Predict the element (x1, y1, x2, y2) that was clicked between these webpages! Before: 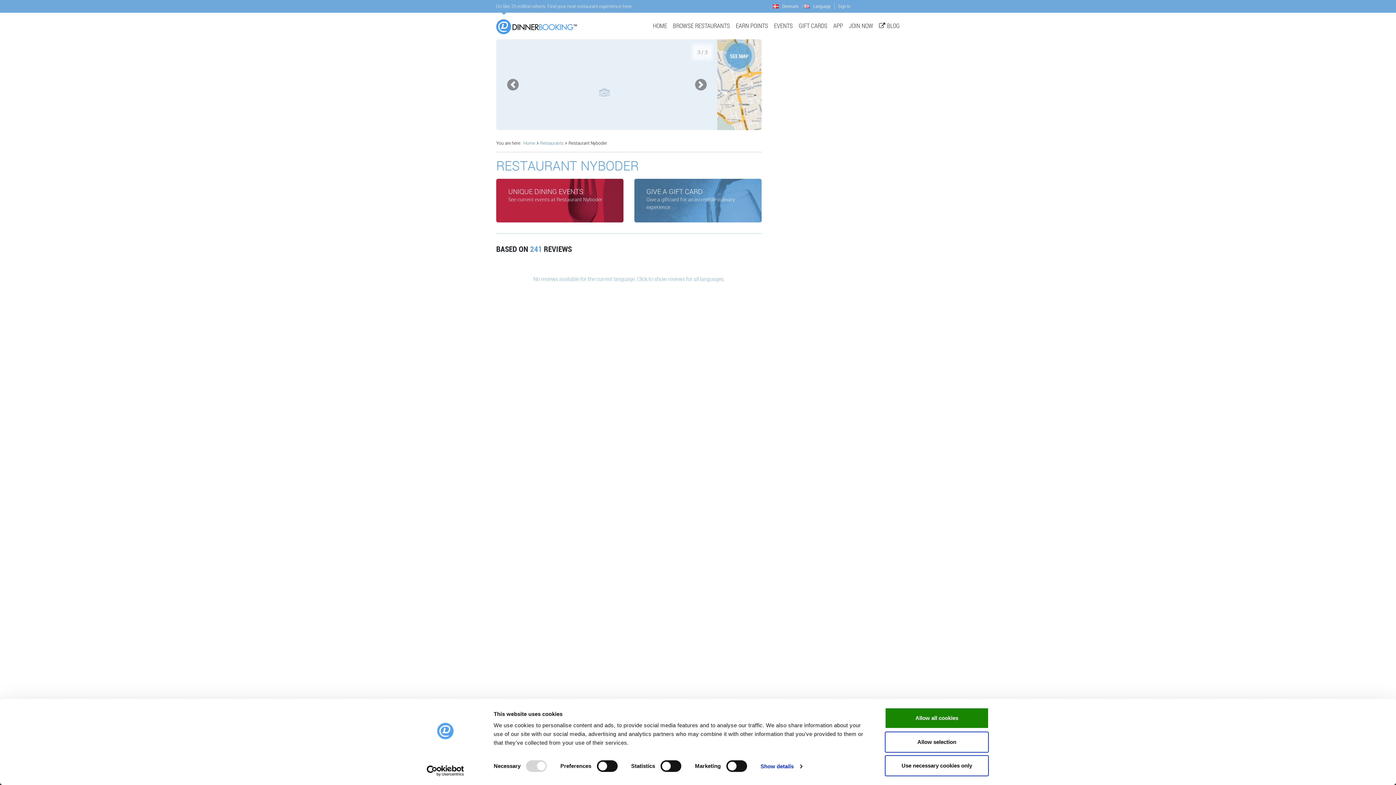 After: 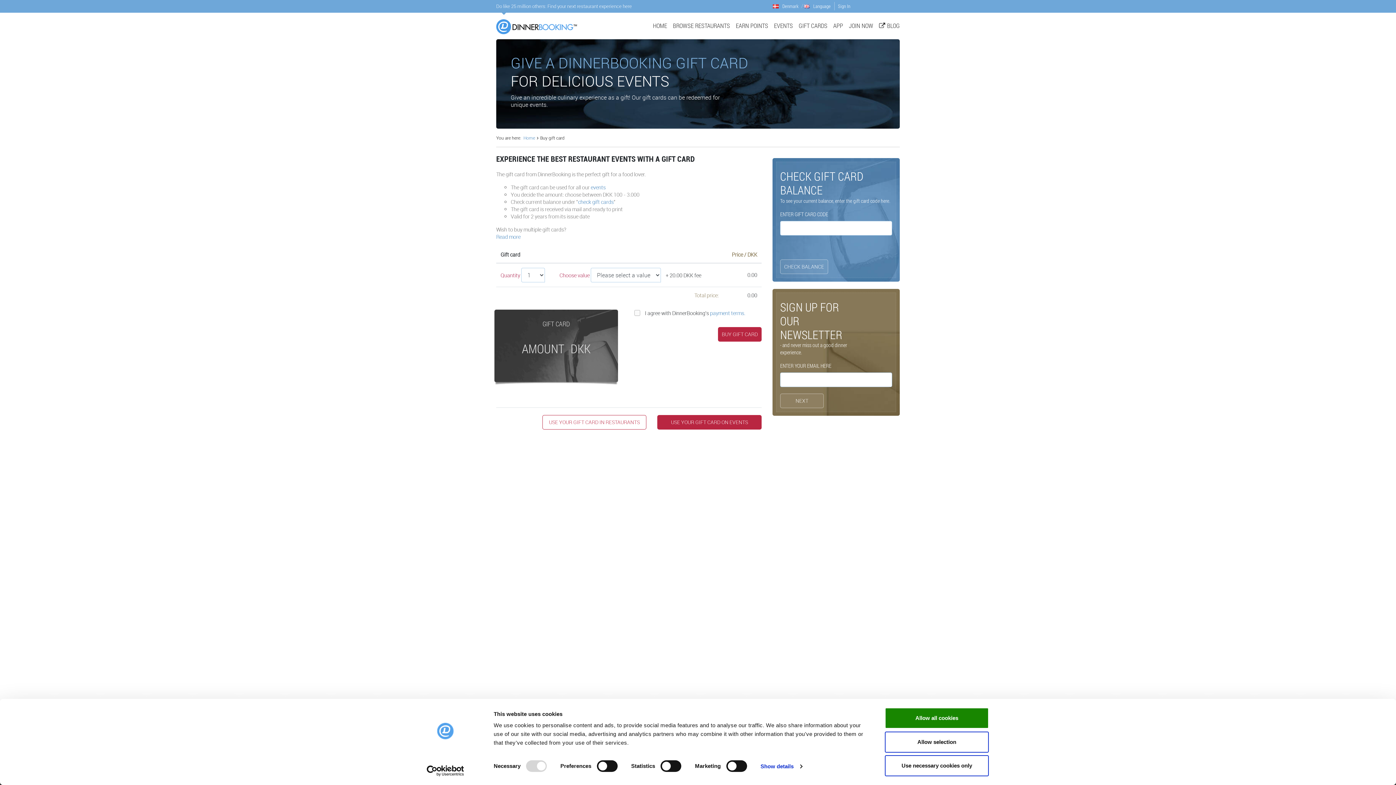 Action: bbox: (629, 192, 767, 235) label: GIVE A GIFT CARD
Give a giftcard for an incredible culinary experience